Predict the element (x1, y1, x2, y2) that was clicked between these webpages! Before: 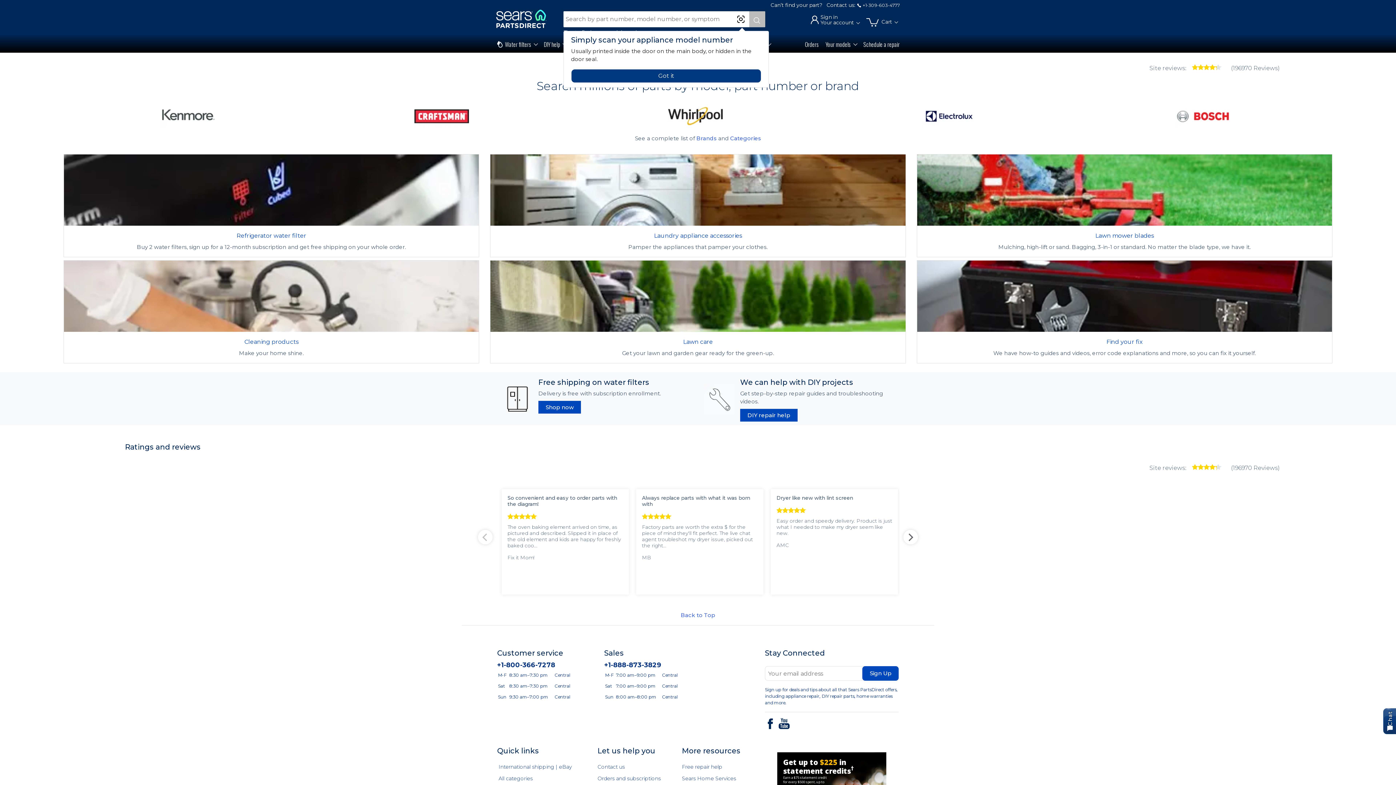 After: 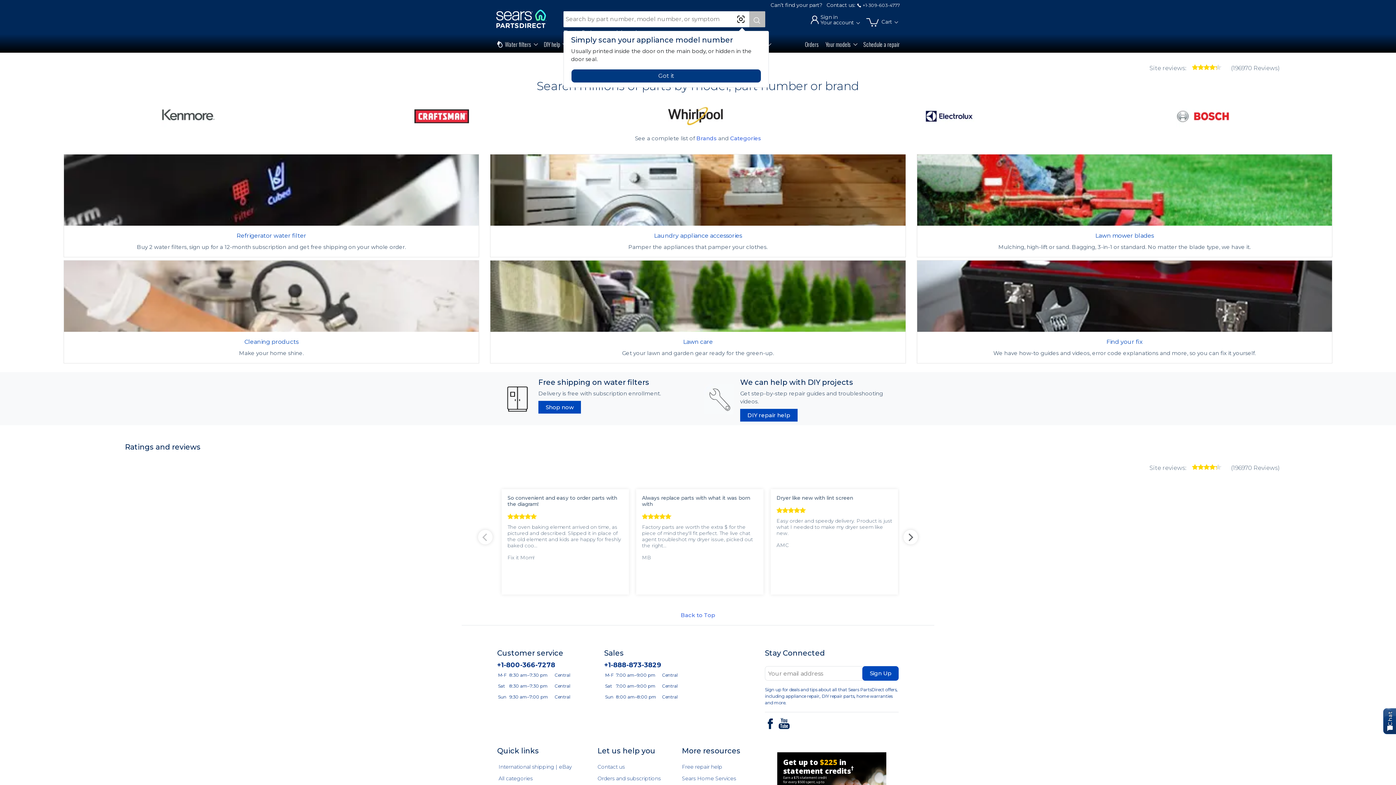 Action: bbox: (765, 715, 776, 732) label: Connent with facebook